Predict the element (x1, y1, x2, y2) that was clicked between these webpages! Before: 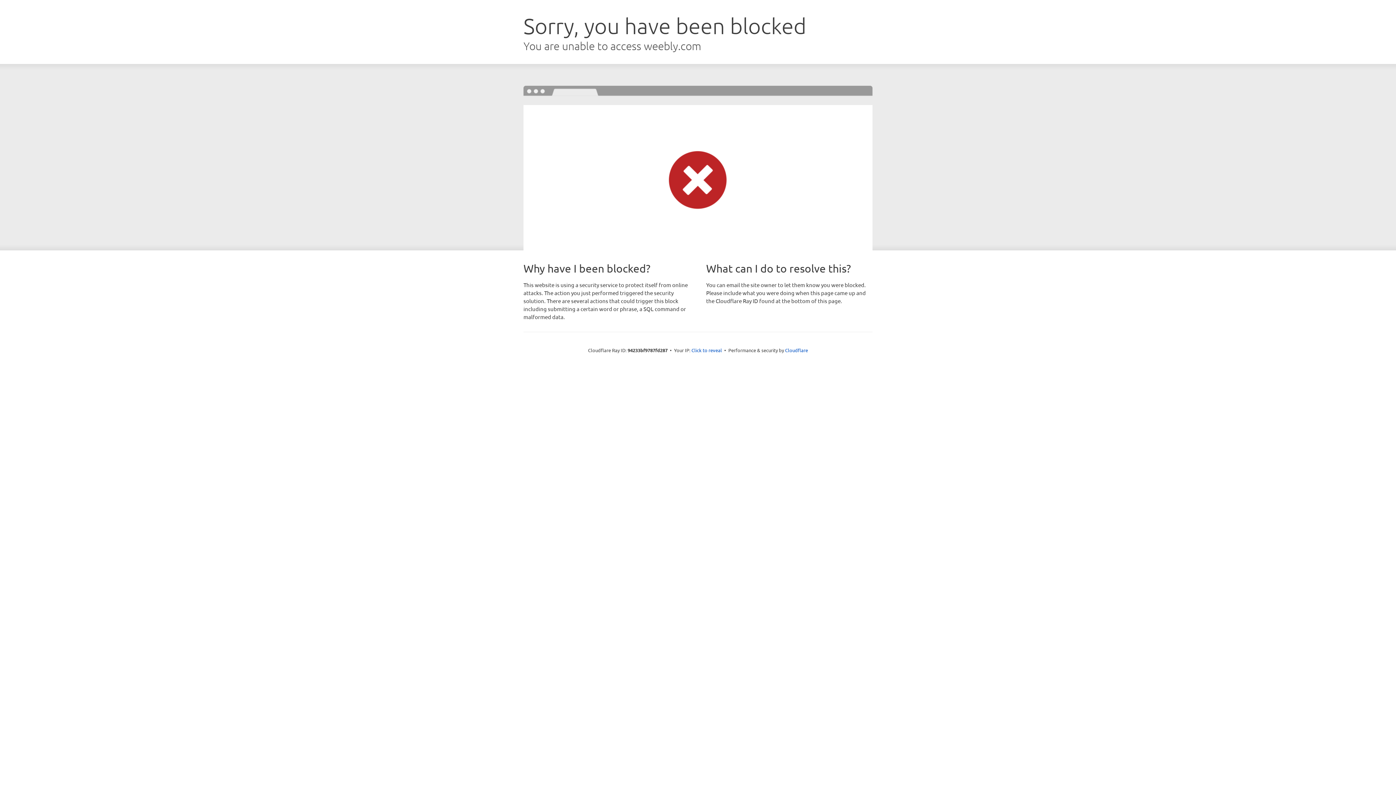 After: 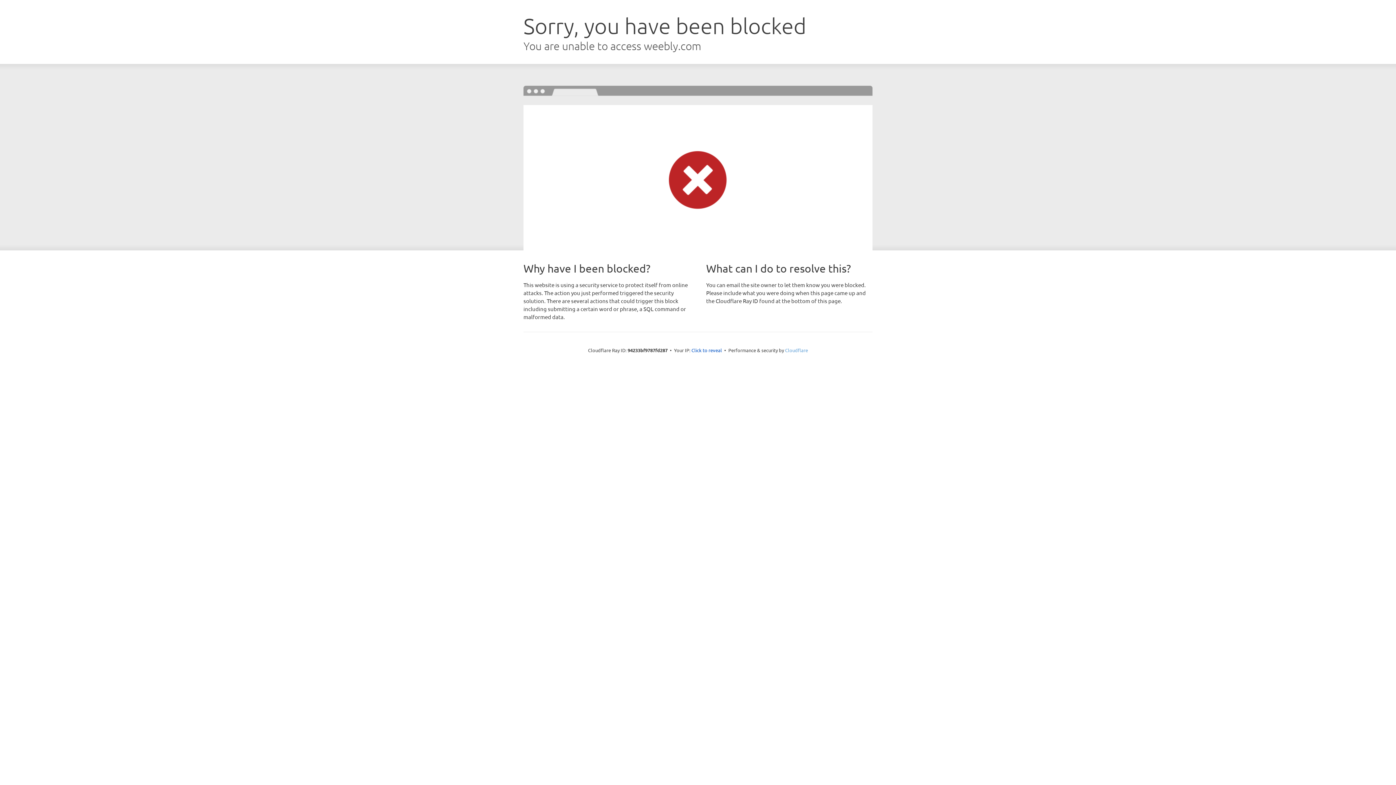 Action: bbox: (785, 347, 808, 353) label: Cloudflare